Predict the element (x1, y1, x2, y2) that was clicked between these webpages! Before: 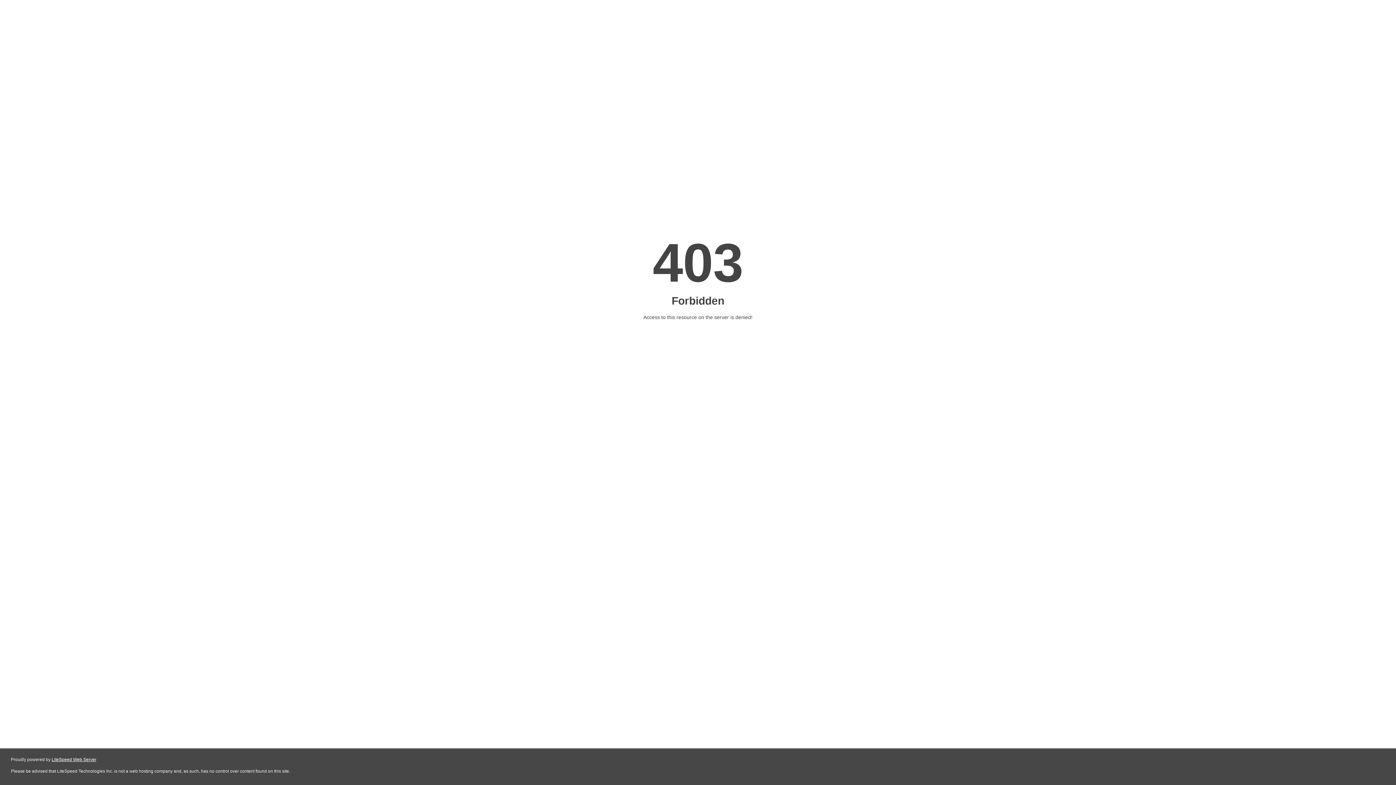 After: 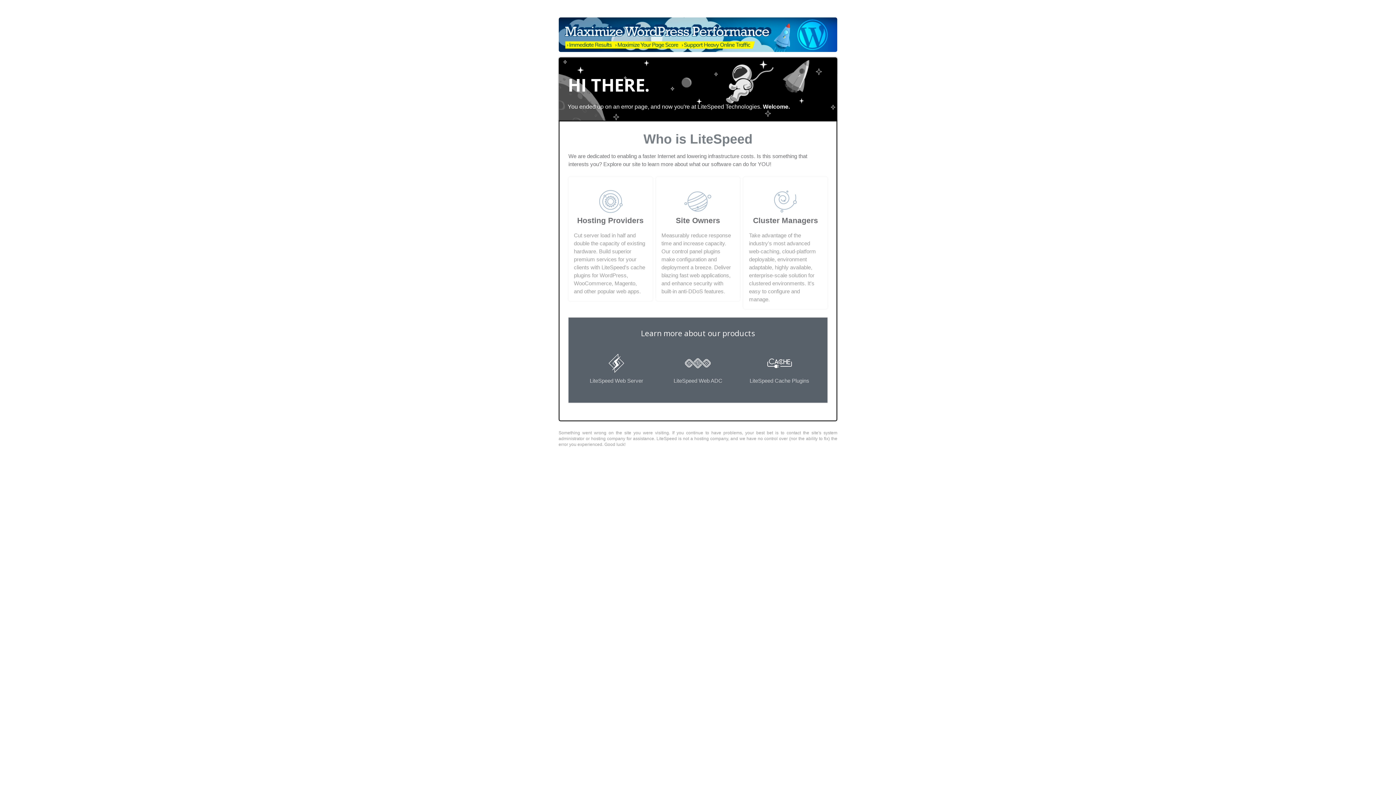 Action: label: LiteSpeed Web Server bbox: (51, 757, 96, 762)